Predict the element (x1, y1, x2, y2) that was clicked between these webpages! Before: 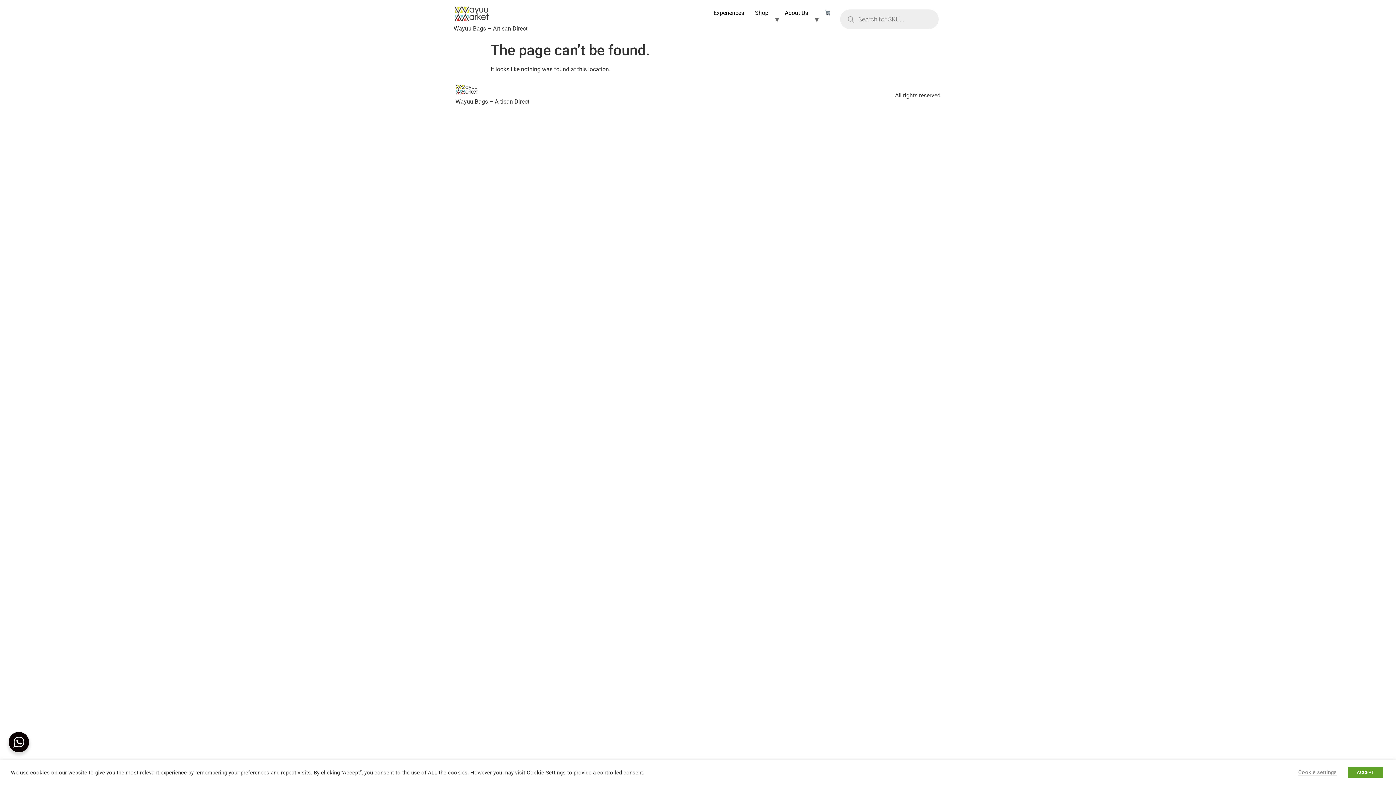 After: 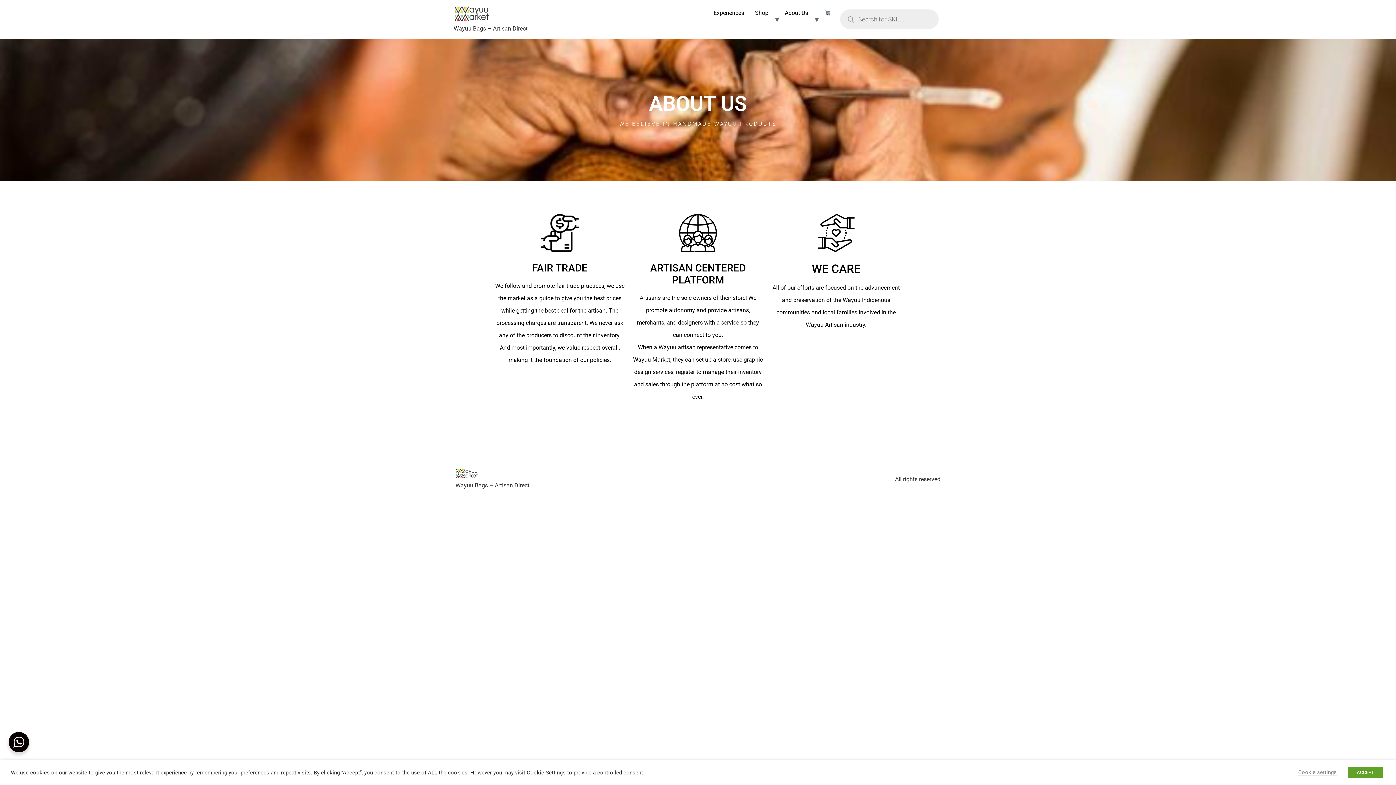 Action: label: About Us bbox: (779, 5, 813, 32)